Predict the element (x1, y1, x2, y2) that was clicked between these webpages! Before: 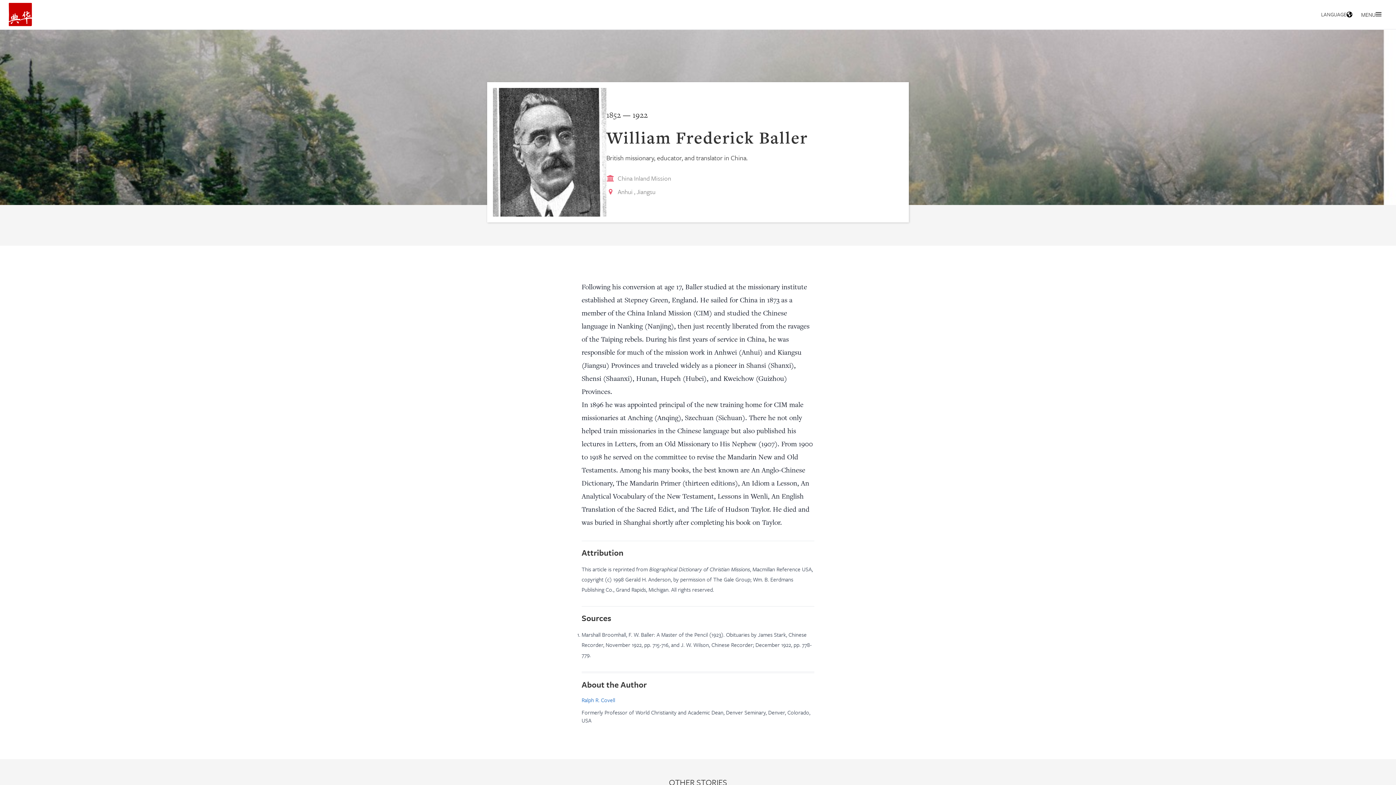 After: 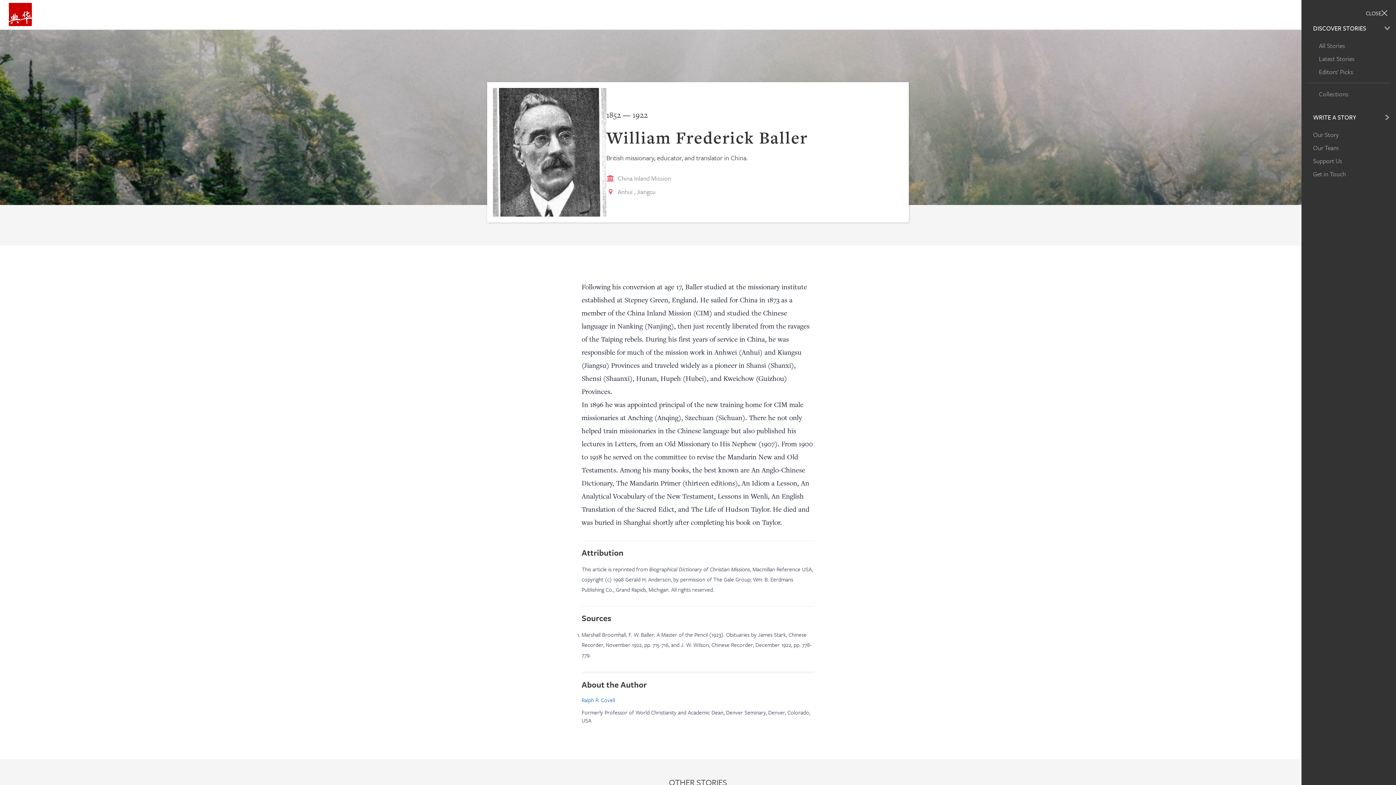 Action: bbox: (1358, 7, 1384, 21) label: MENU